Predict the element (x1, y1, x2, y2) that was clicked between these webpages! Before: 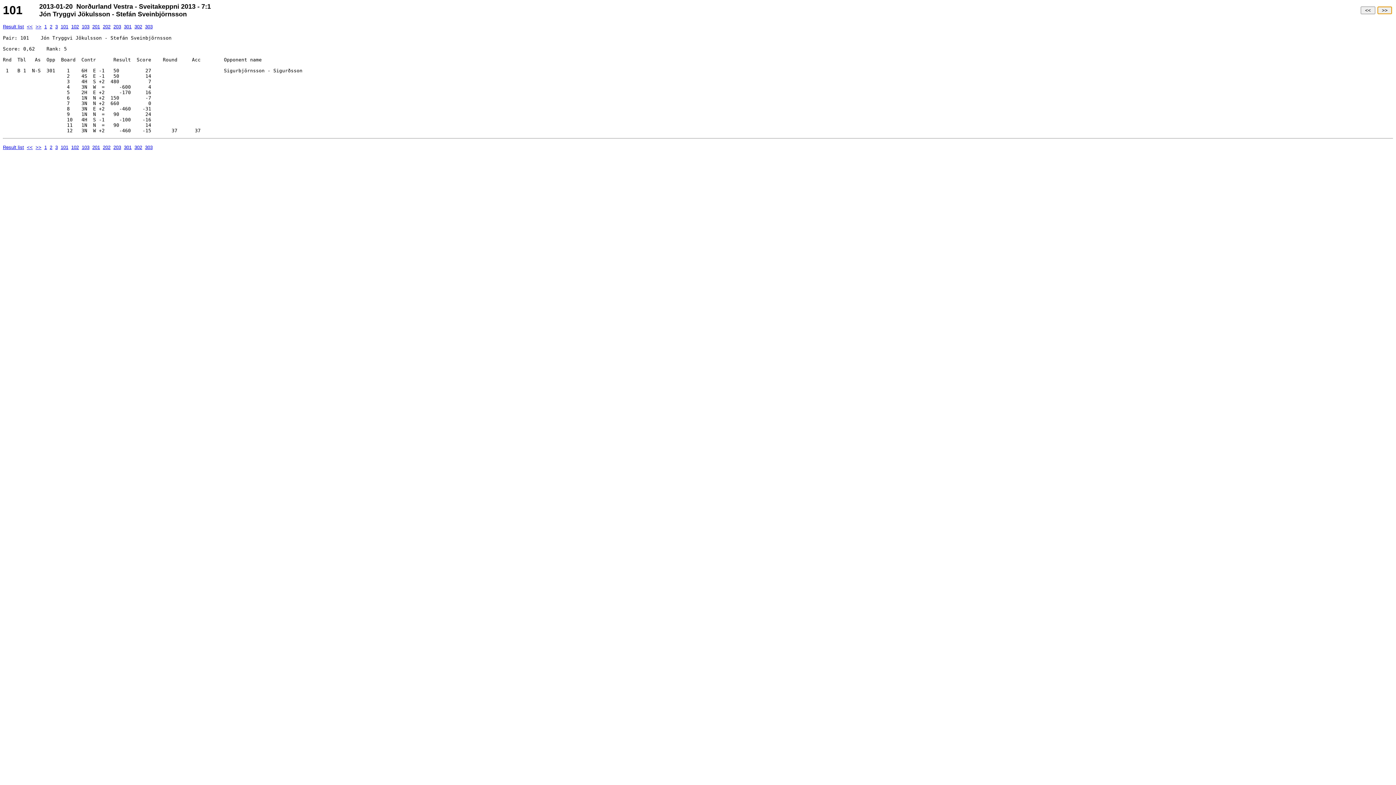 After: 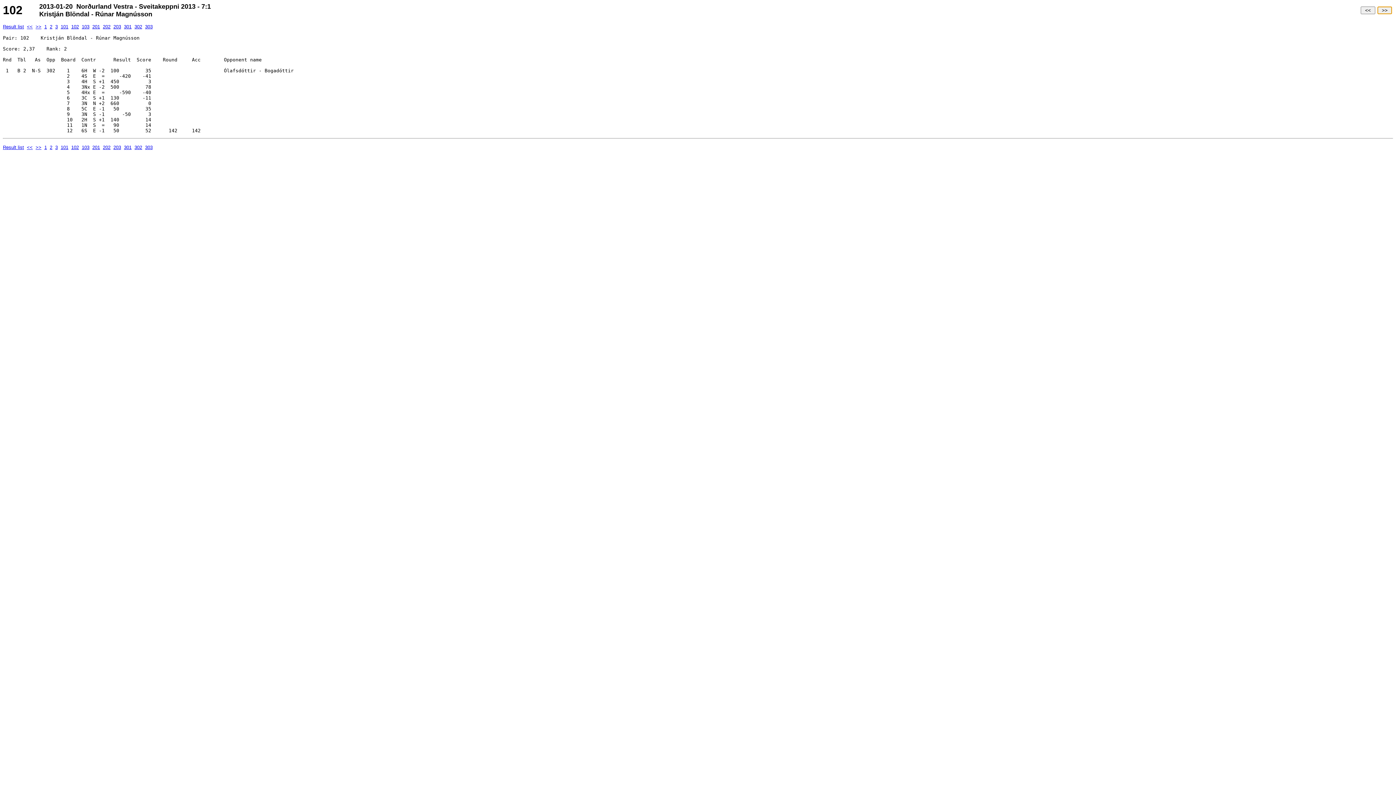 Action: label: 102 bbox: (71, 144, 78, 150)